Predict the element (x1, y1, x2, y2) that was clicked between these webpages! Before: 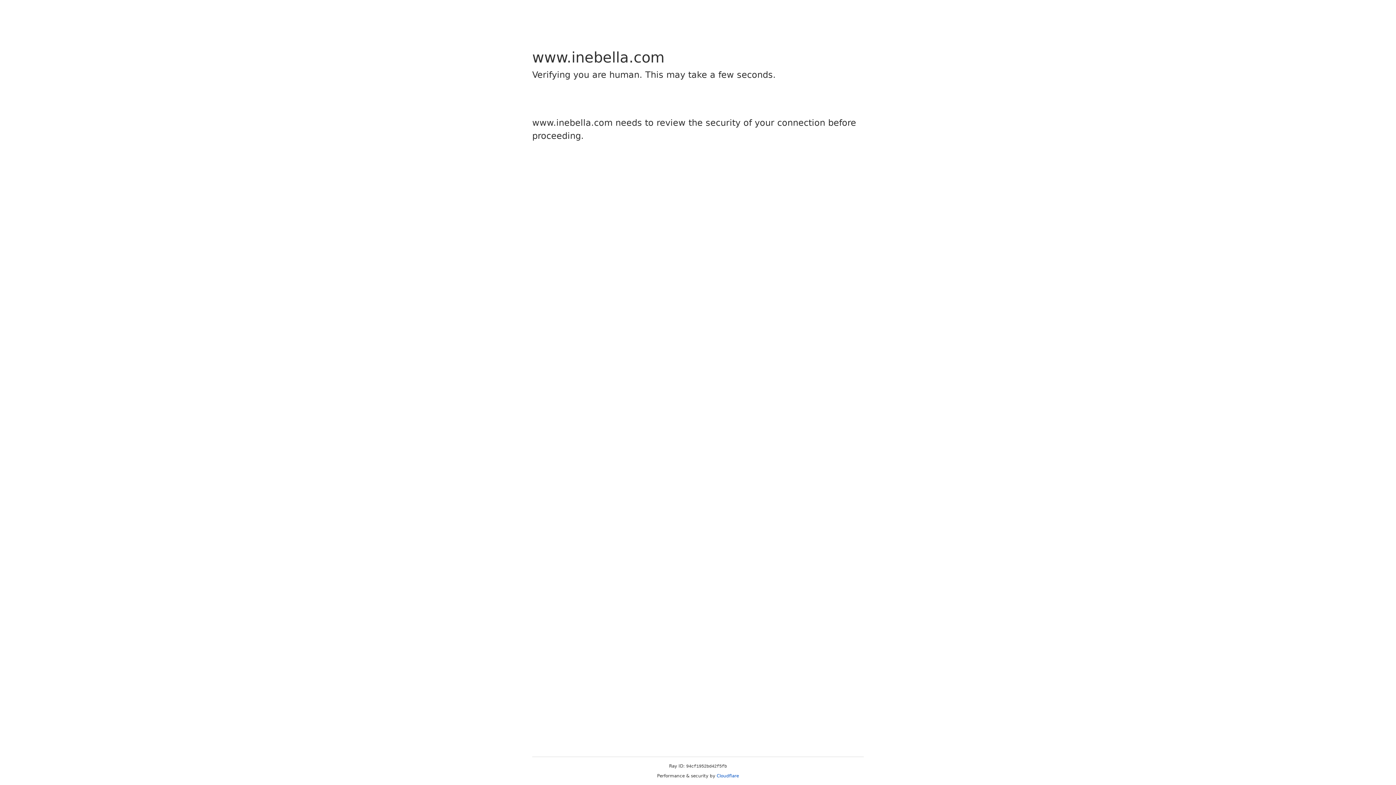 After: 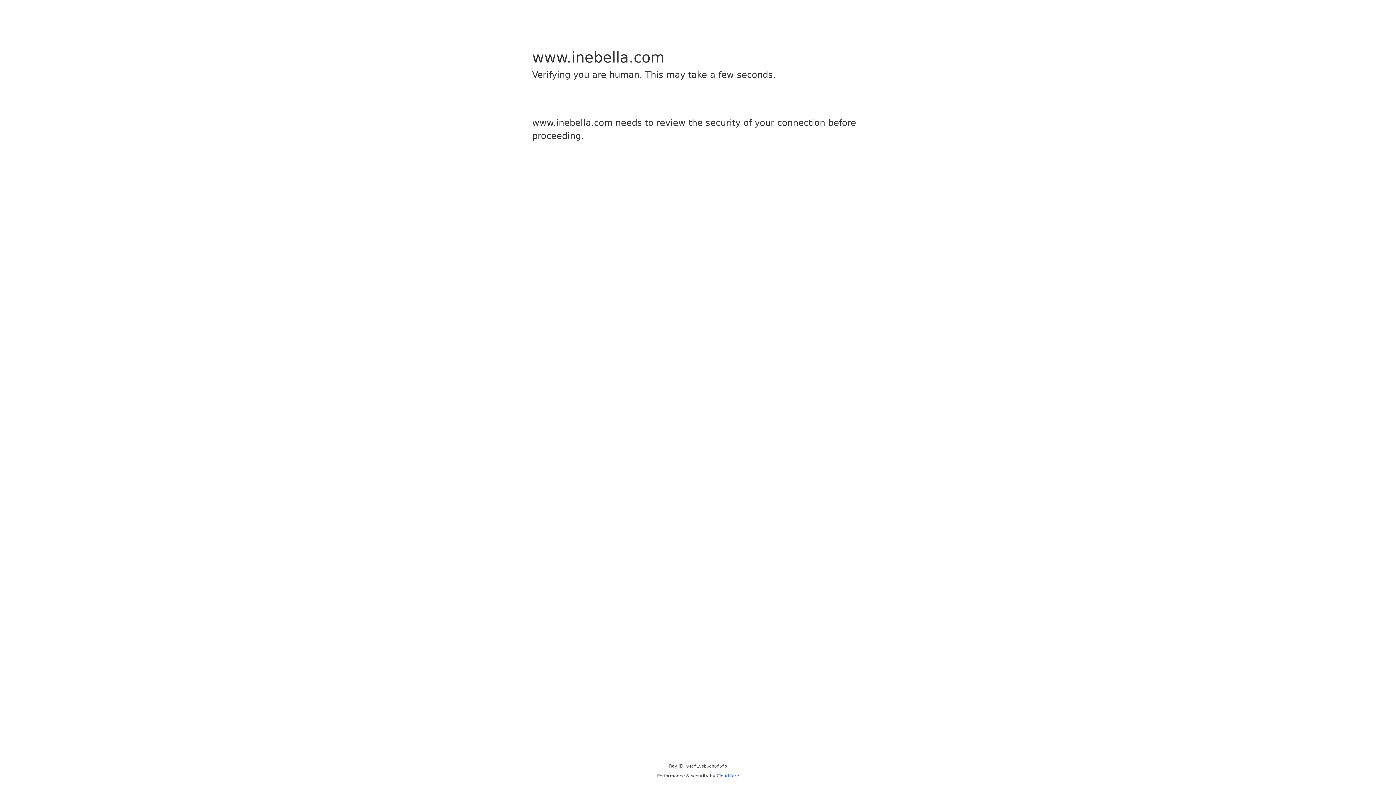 Action: label: Cloudflare bbox: (716, 773, 739, 778)